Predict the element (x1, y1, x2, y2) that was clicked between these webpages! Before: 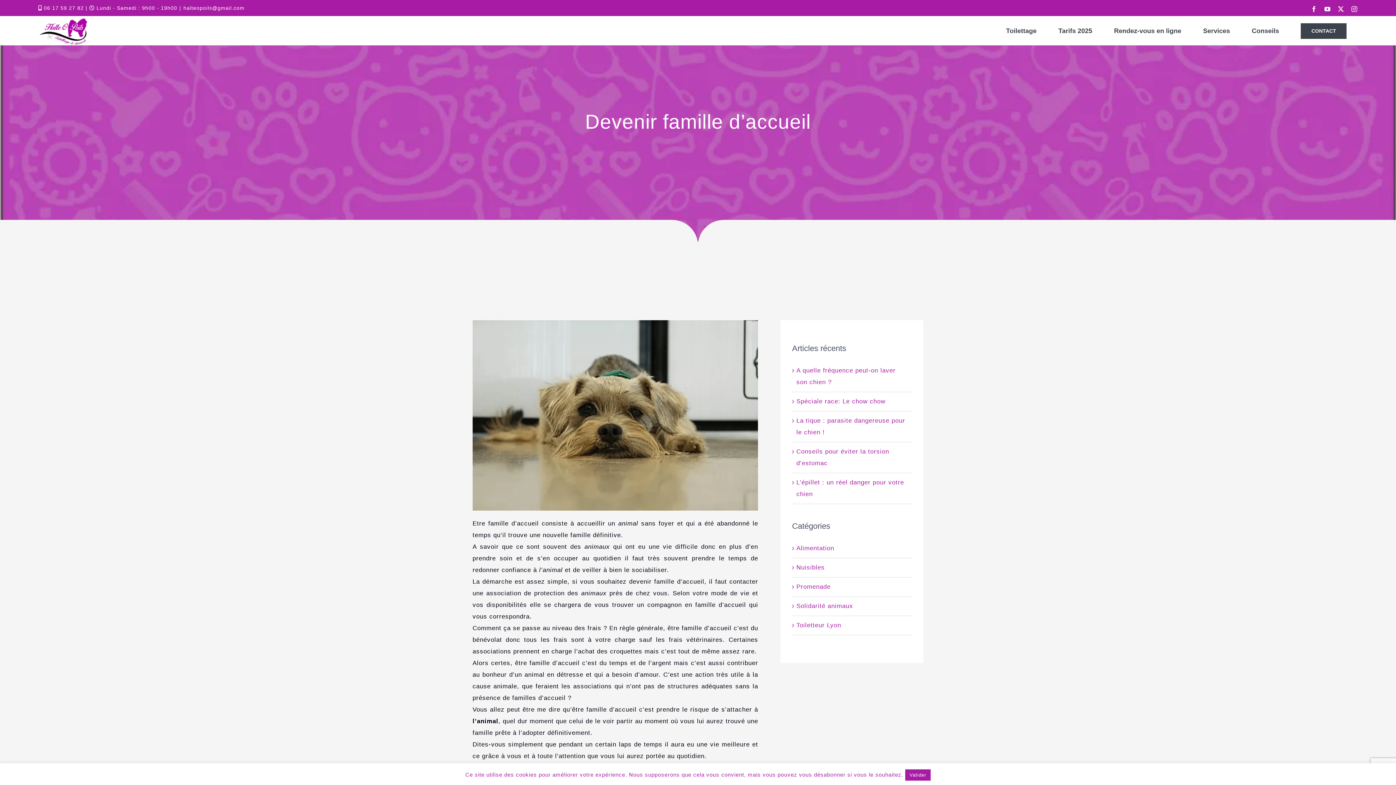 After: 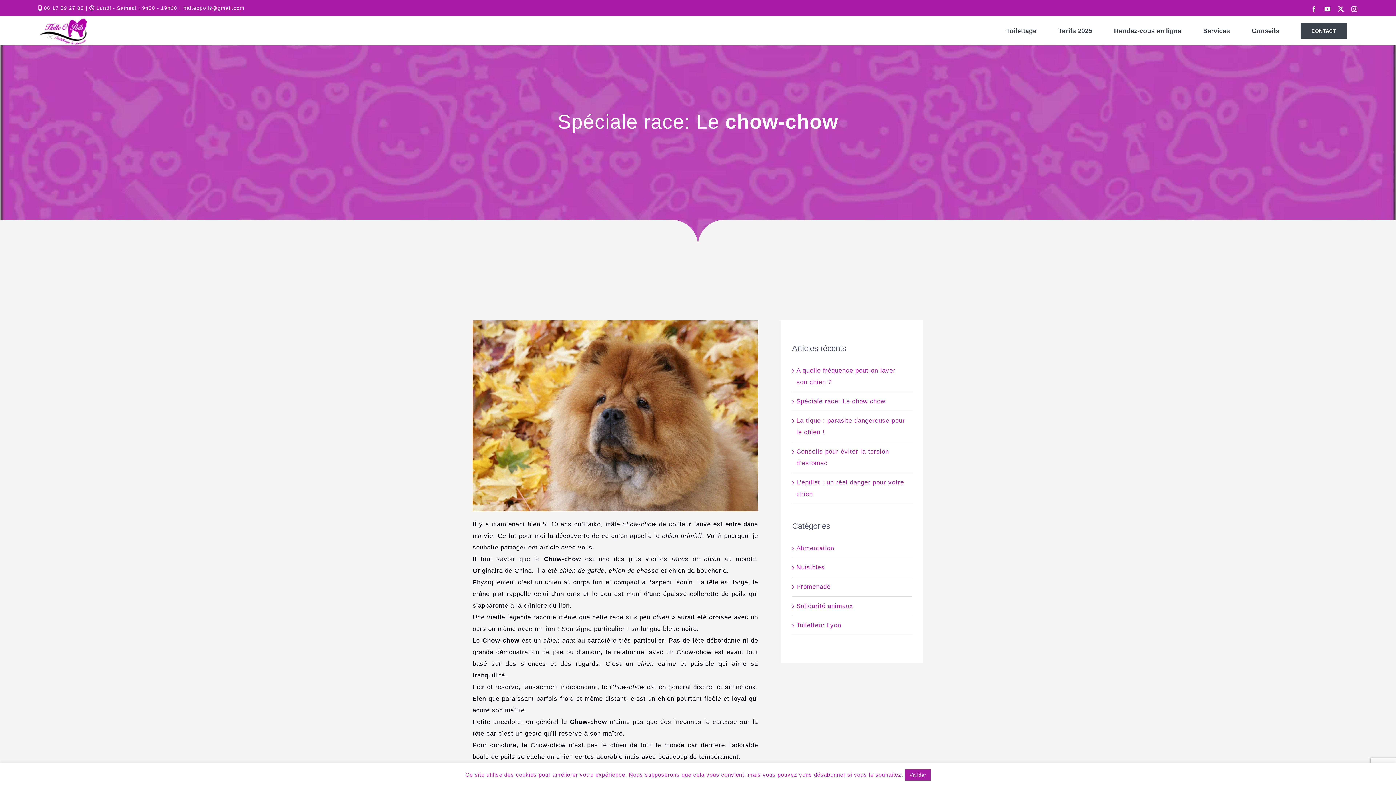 Action: label: Spéciale race: Le chow chow bbox: (796, 398, 885, 404)